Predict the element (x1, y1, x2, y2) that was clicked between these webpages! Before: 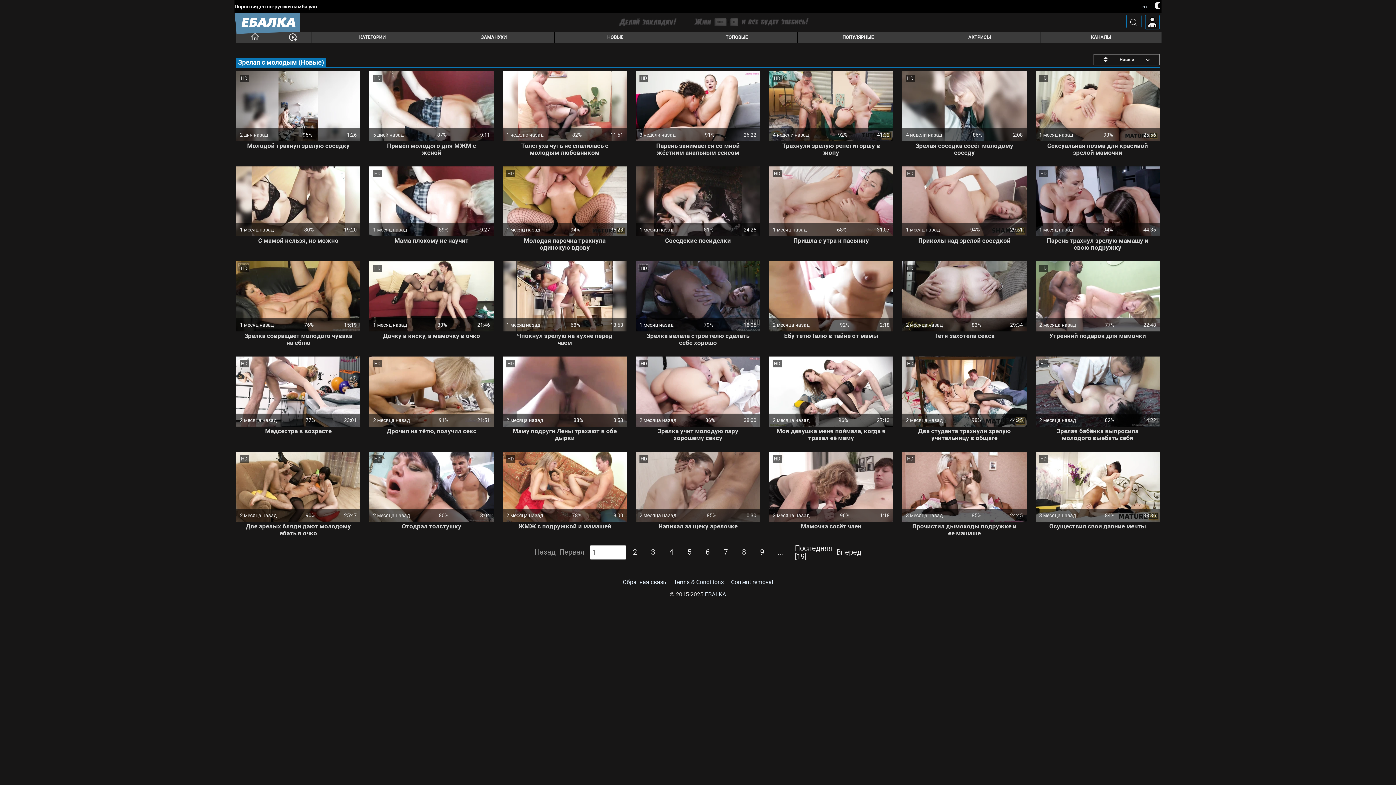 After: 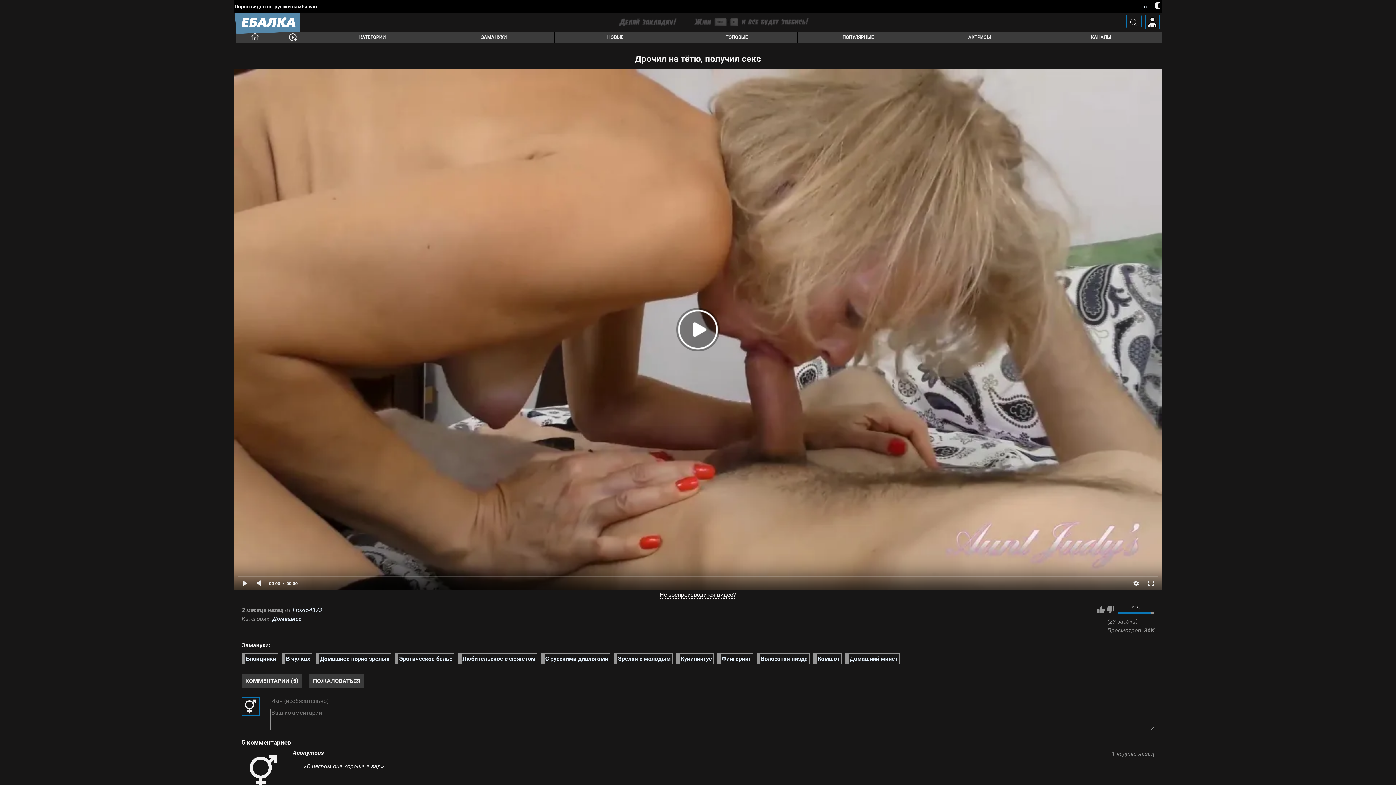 Action: bbox: (369, 356, 493, 435) label: HD
2 месяца назад
91%
21:51
Дрочил на тётю, получил секс